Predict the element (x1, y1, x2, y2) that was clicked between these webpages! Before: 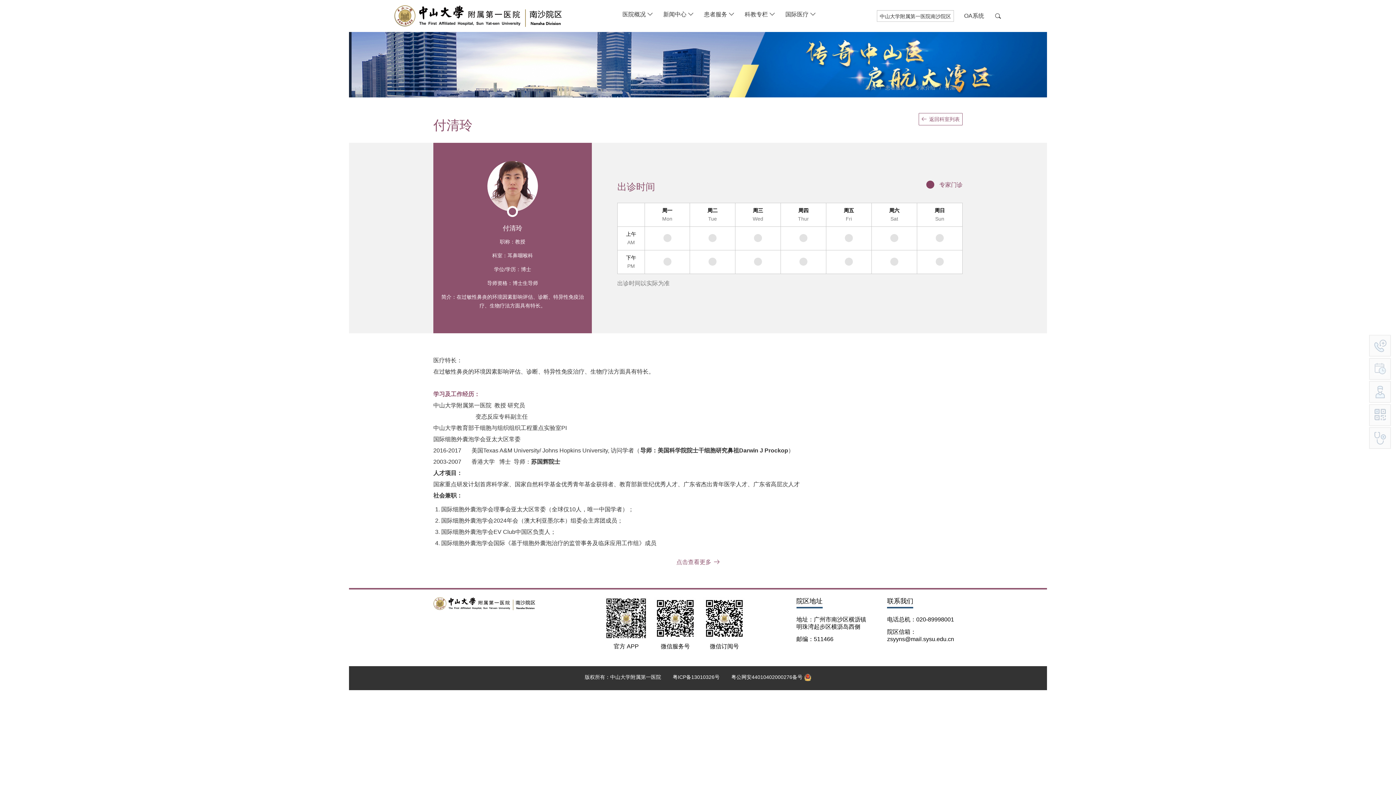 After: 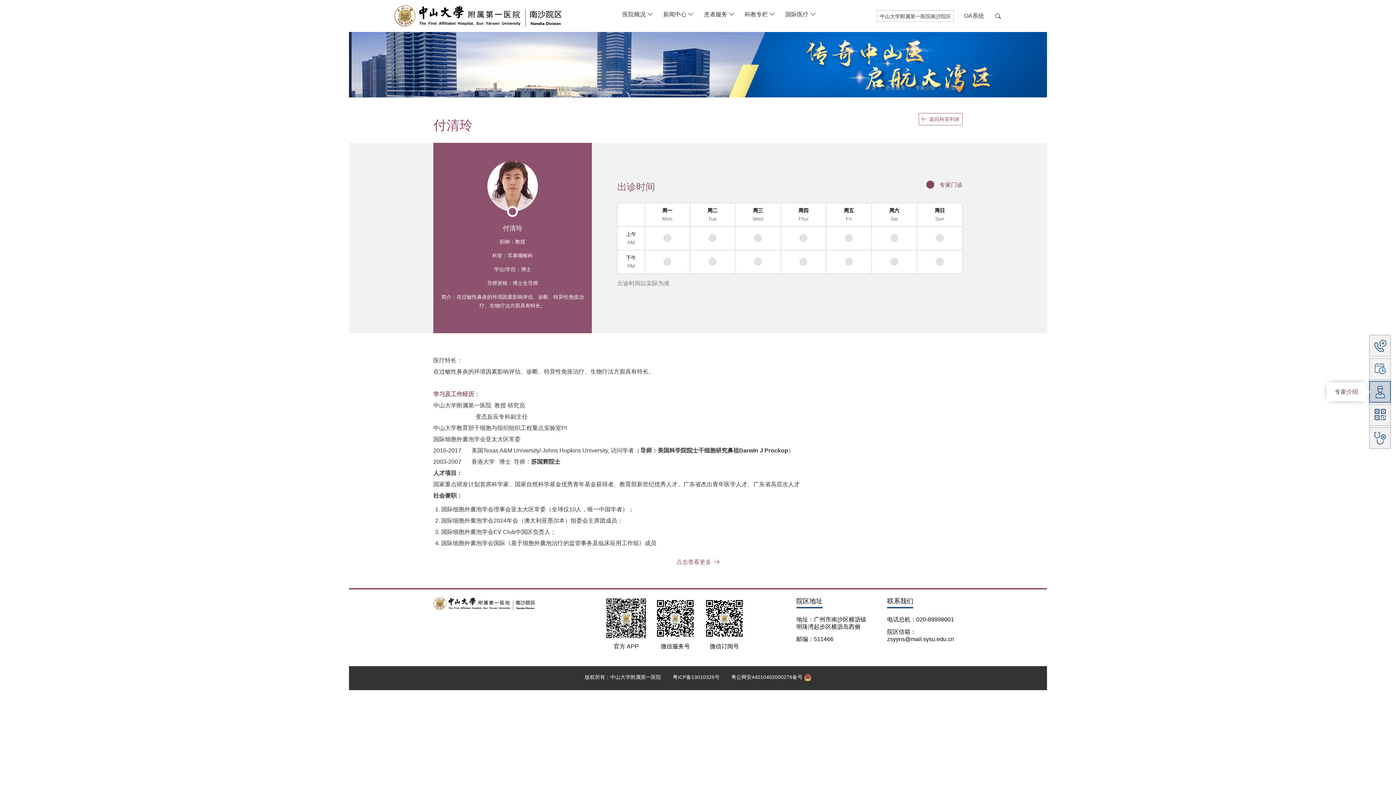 Action: bbox: (1374, 385, 1386, 398) label: 专家介绍